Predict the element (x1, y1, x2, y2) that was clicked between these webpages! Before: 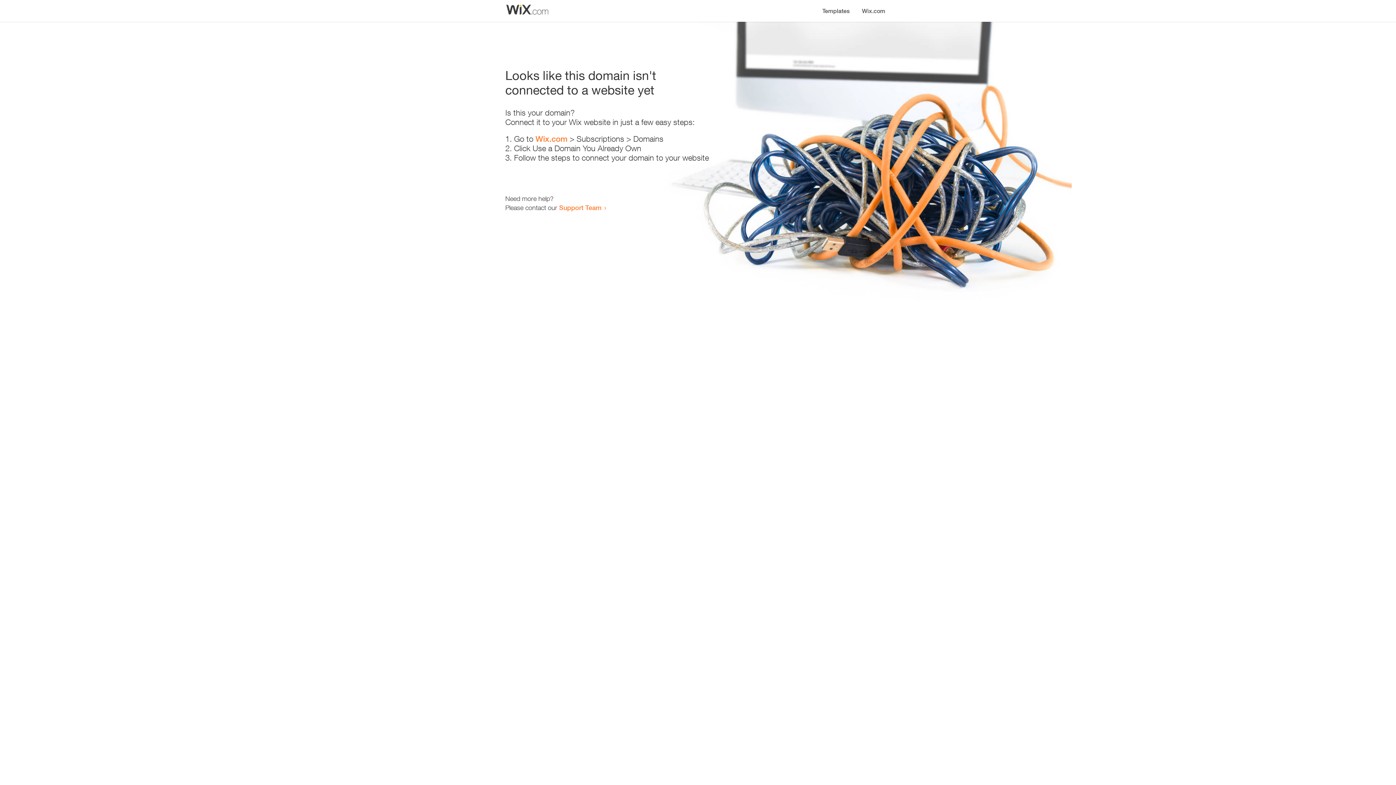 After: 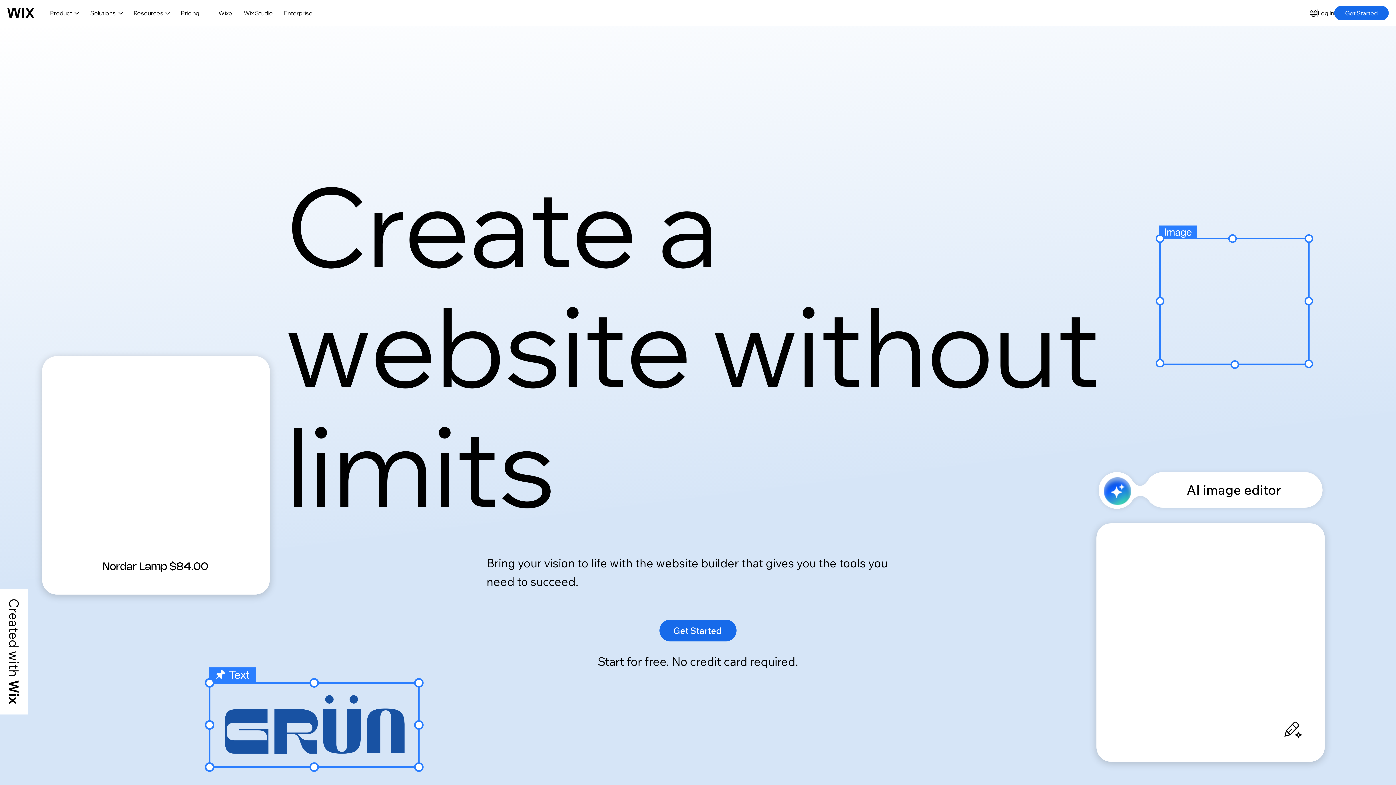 Action: bbox: (856, 0, 890, 14) label: Wix.com